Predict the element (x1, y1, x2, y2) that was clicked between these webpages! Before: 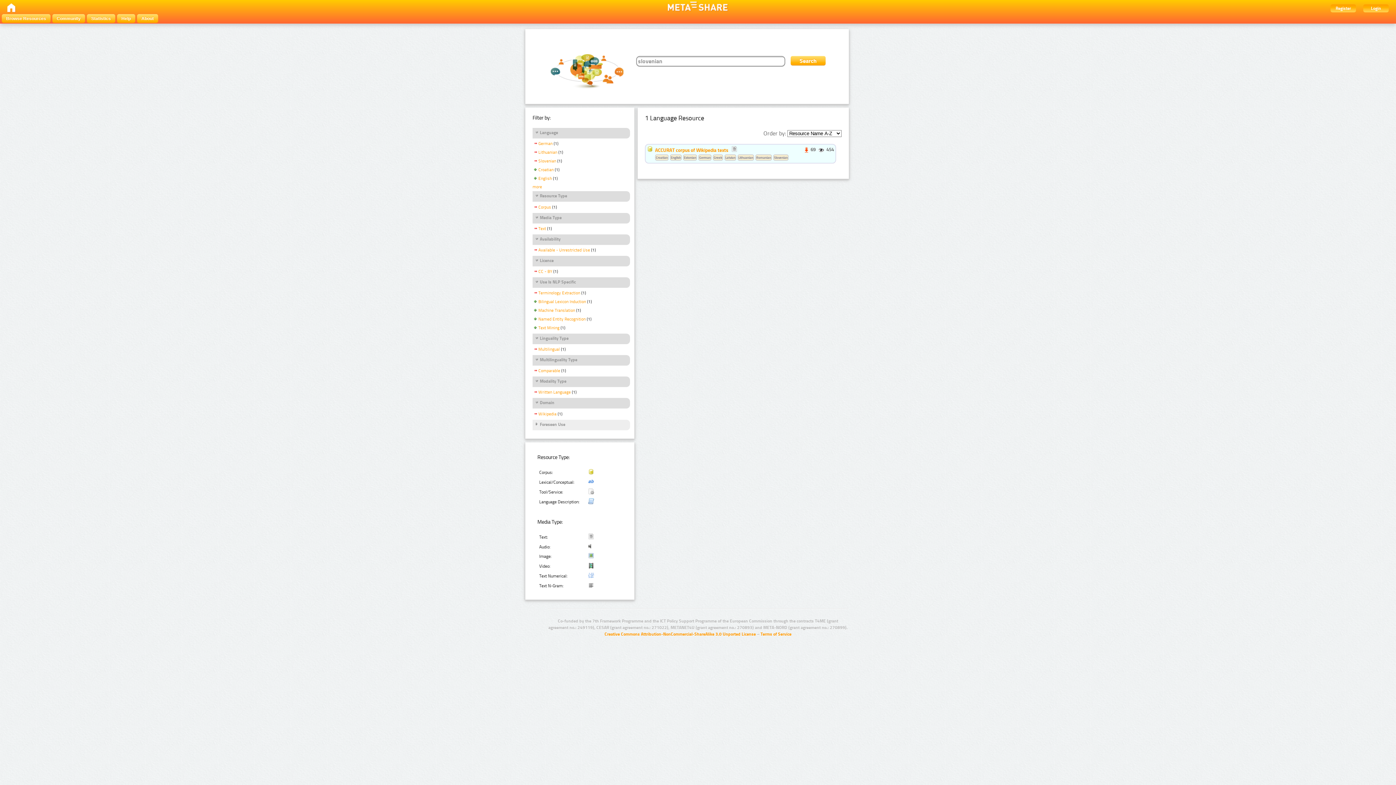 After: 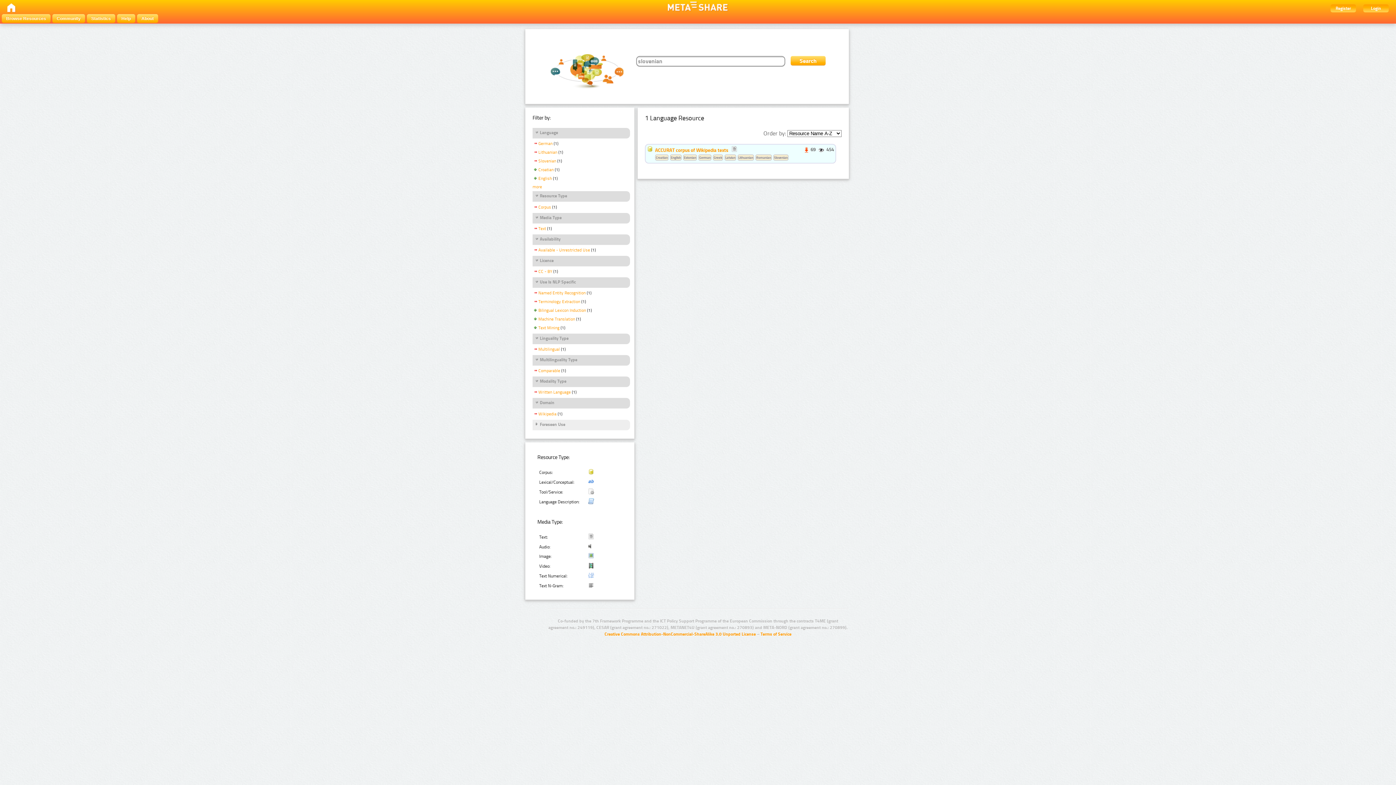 Action: label: Named Entity Recognition bbox: (532, 316, 585, 323)